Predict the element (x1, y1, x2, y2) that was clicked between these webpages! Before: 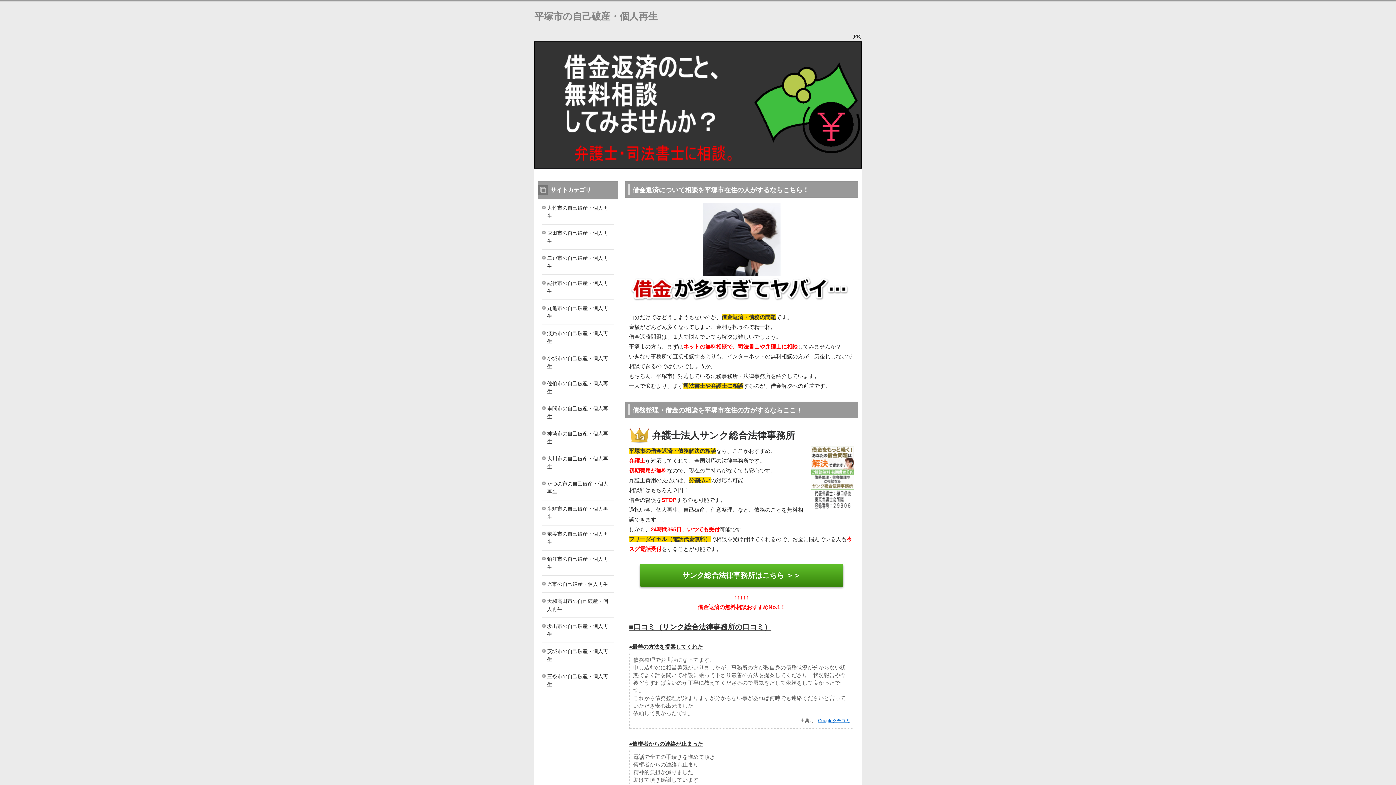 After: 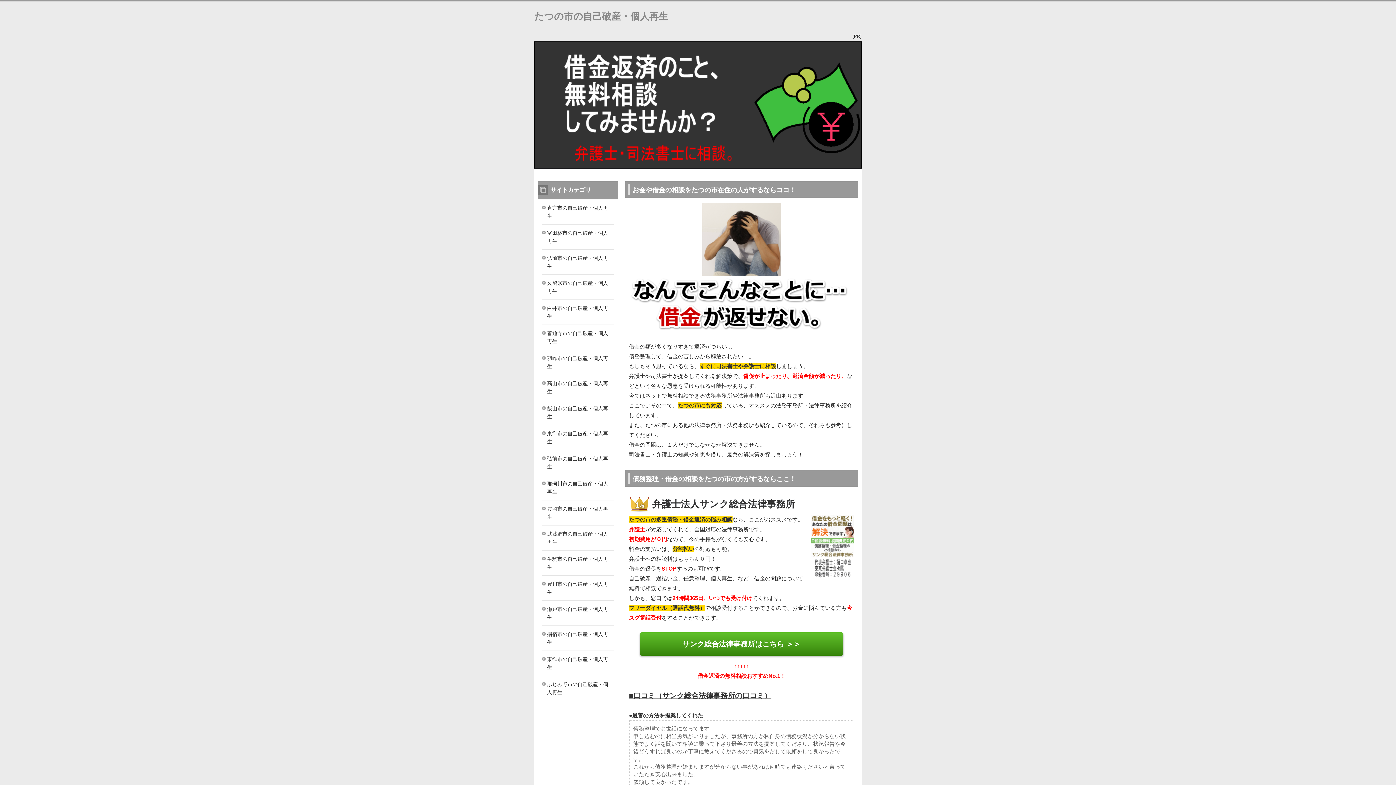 Action: label: たつの市の自己破産・個人再生 bbox: (541, 475, 614, 500)